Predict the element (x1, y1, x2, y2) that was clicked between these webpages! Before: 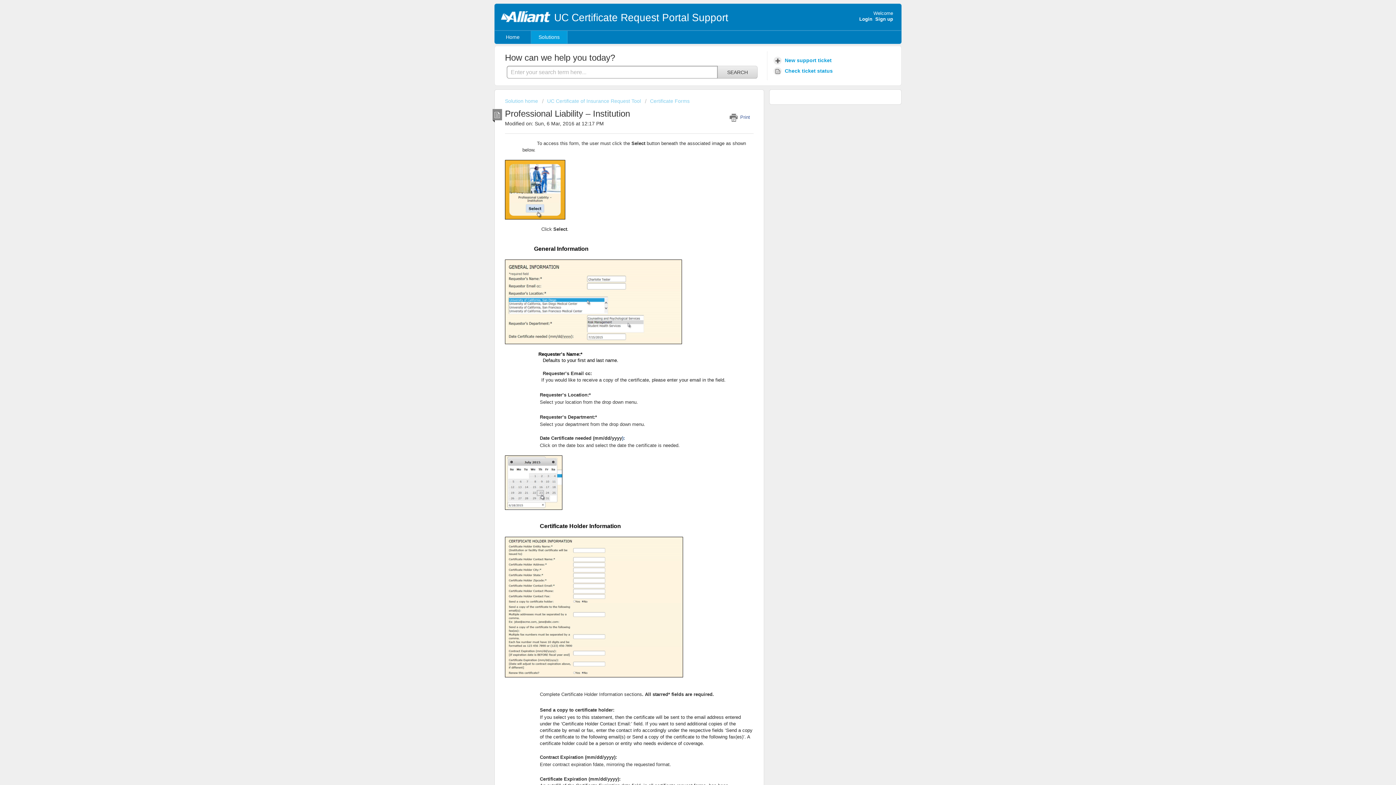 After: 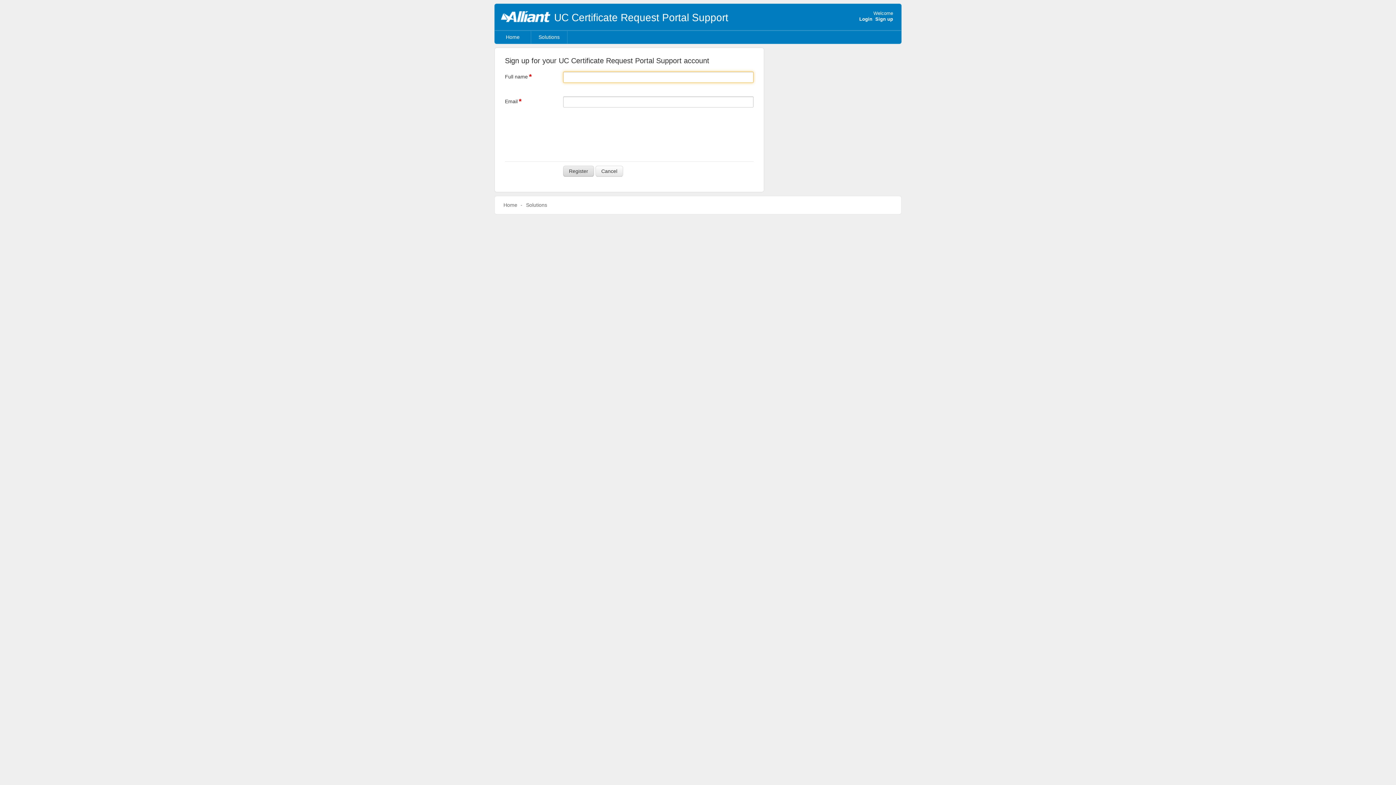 Action: bbox: (875, 16, 893, 21) label: Sign up